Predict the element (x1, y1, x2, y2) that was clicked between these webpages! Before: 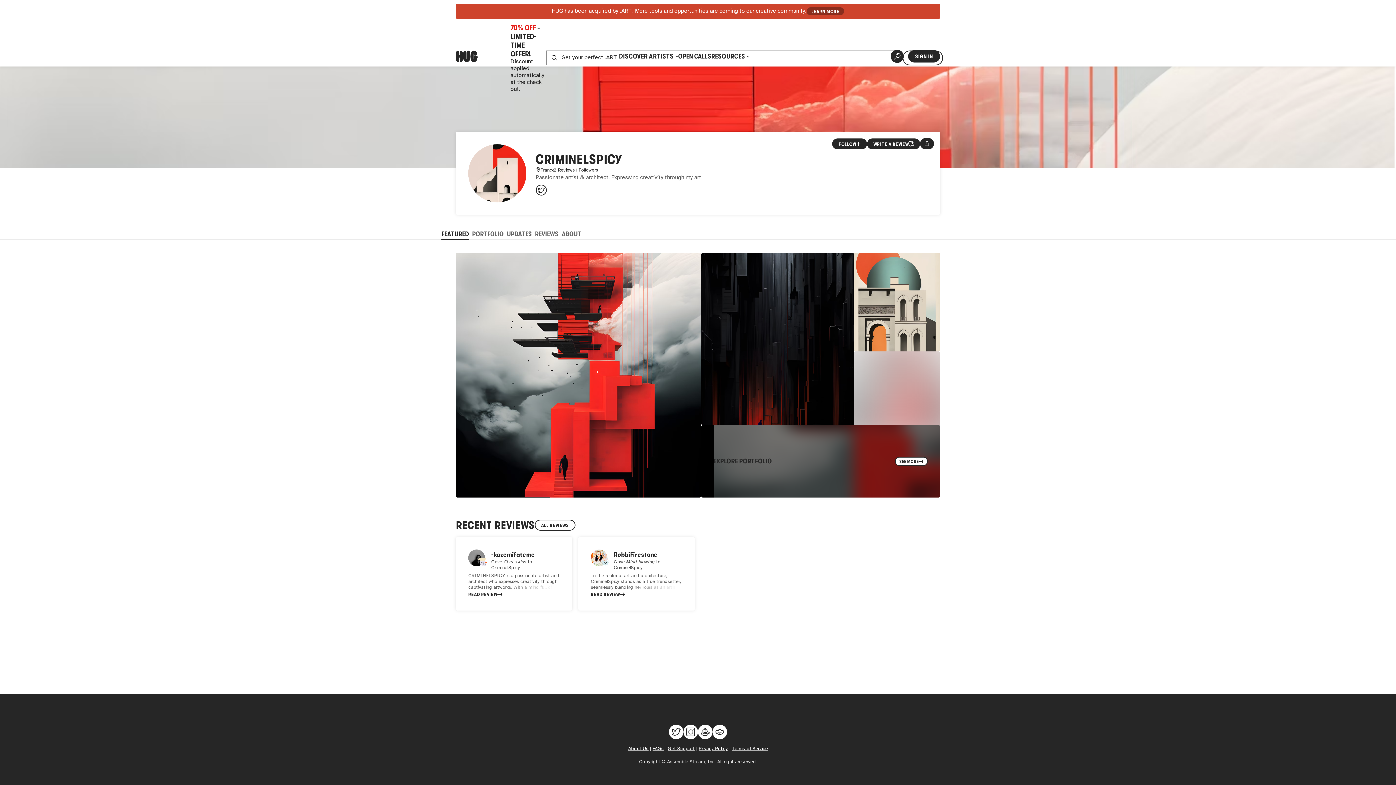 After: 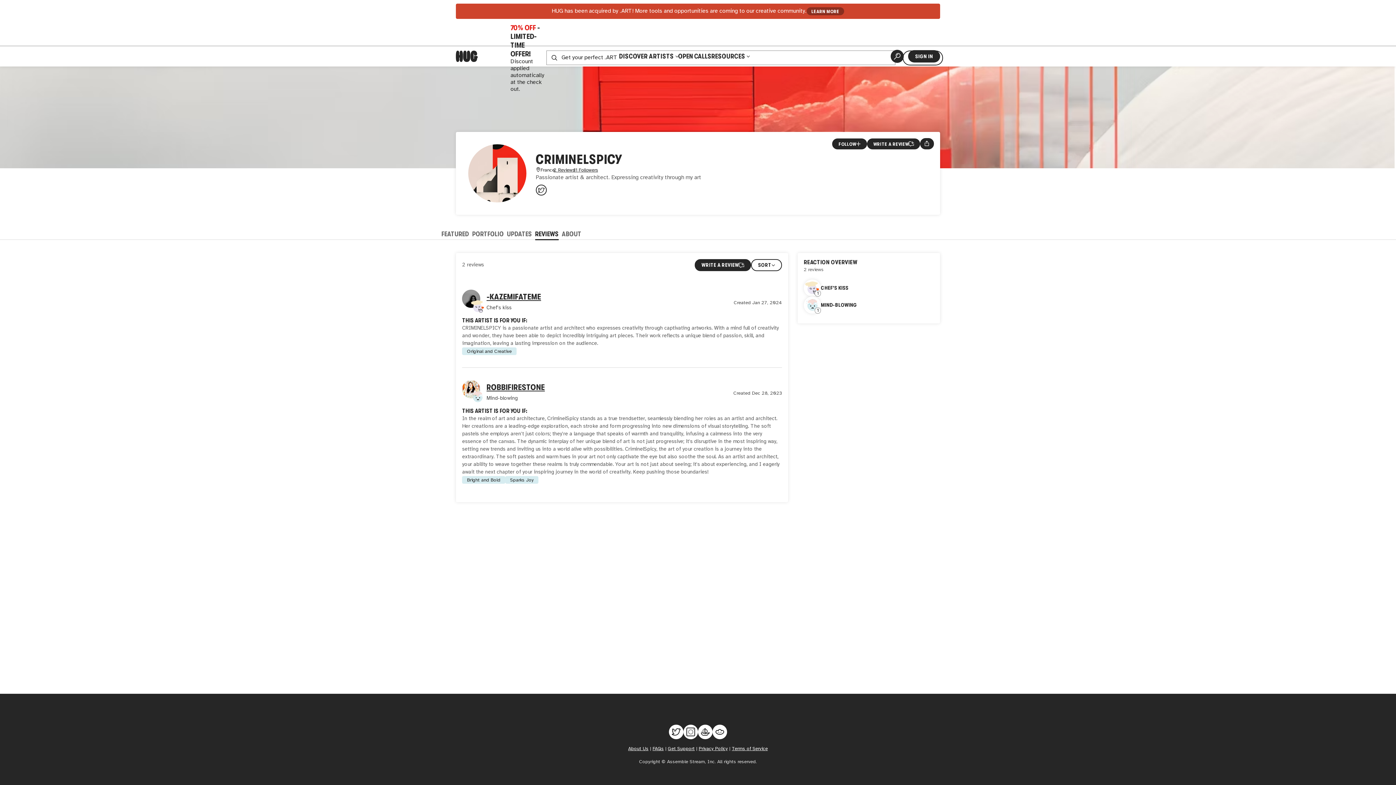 Action: label: REVIEWS bbox: (533, 224, 560, 240)